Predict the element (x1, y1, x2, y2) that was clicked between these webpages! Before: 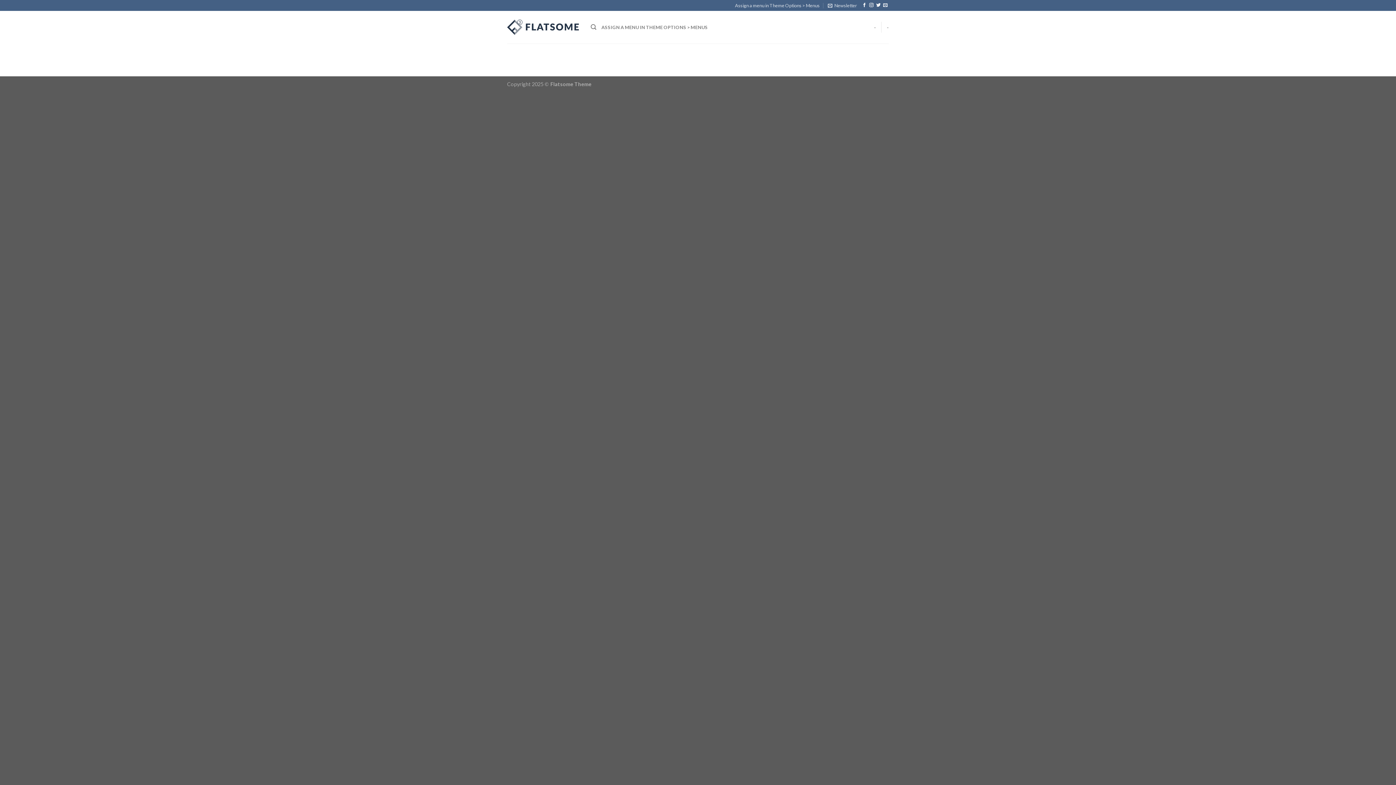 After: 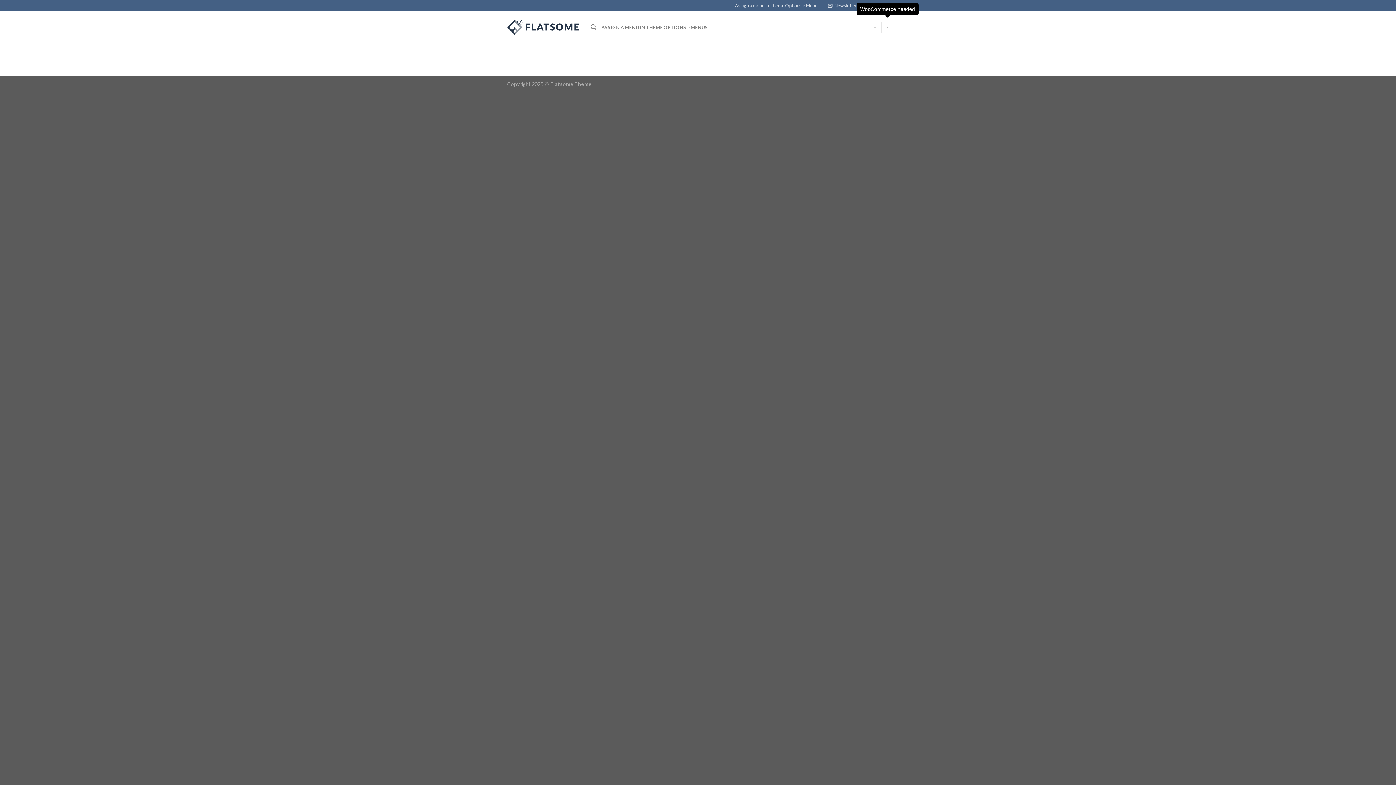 Action: label: - bbox: (887, 20, 889, 34)